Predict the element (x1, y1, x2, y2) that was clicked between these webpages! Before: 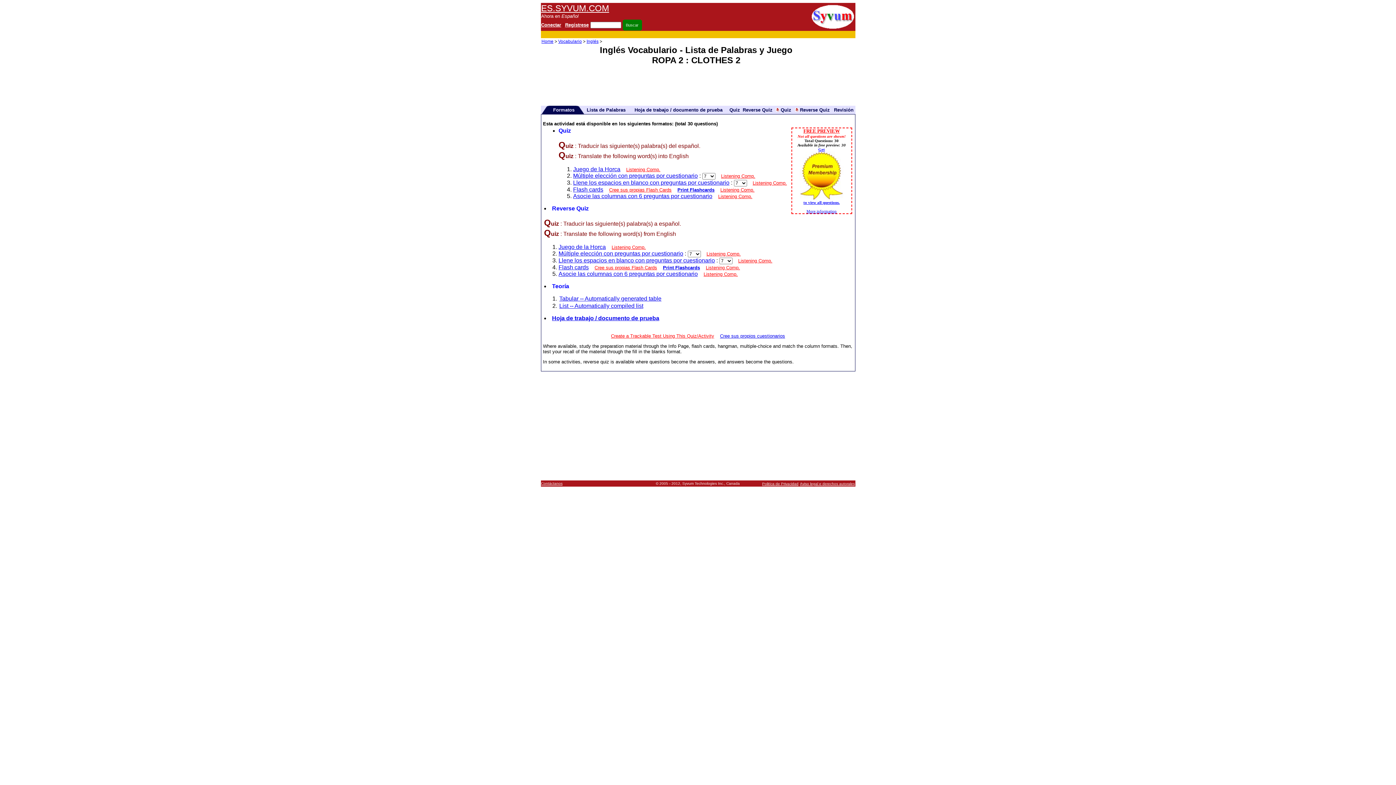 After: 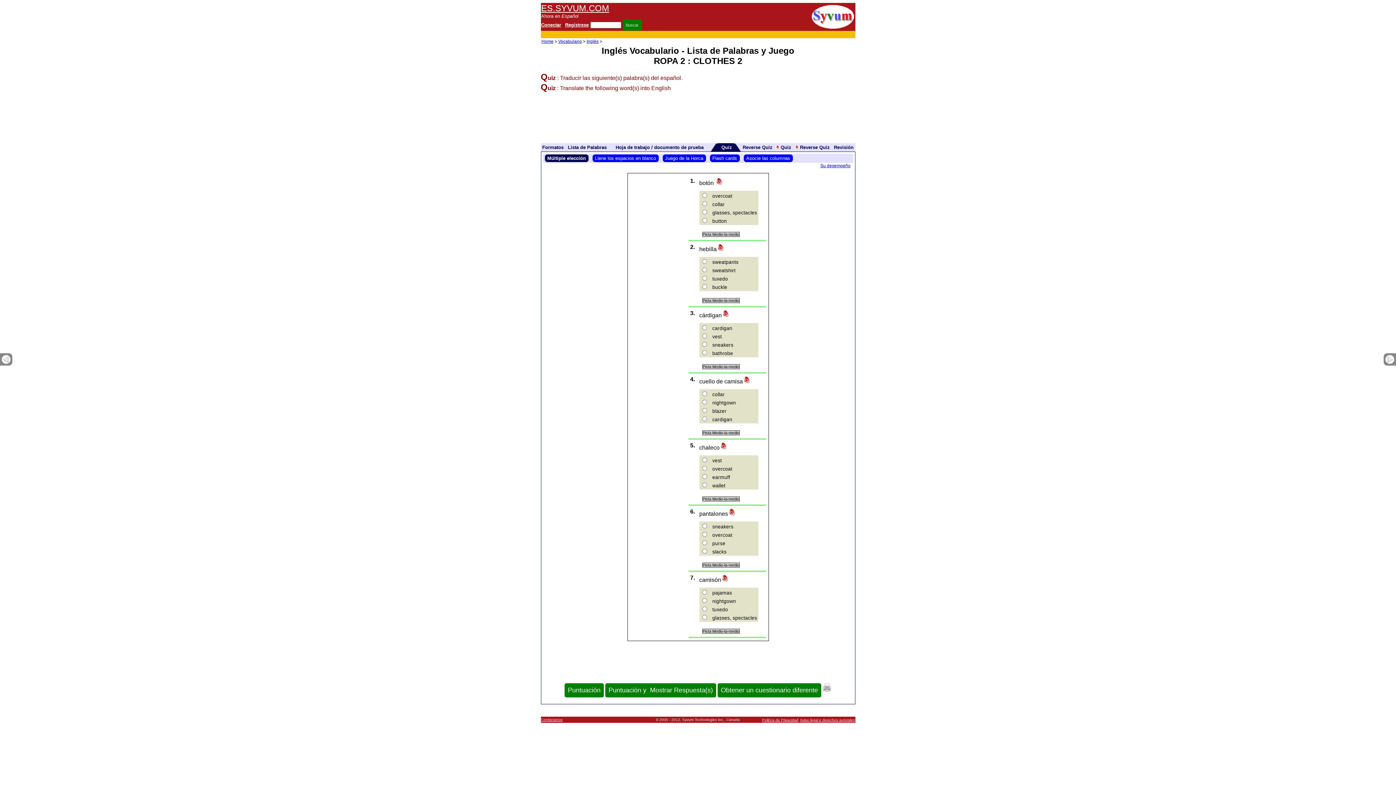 Action: label: Múltiple elección con preguntas por cuestionario bbox: (573, 172, 698, 178)